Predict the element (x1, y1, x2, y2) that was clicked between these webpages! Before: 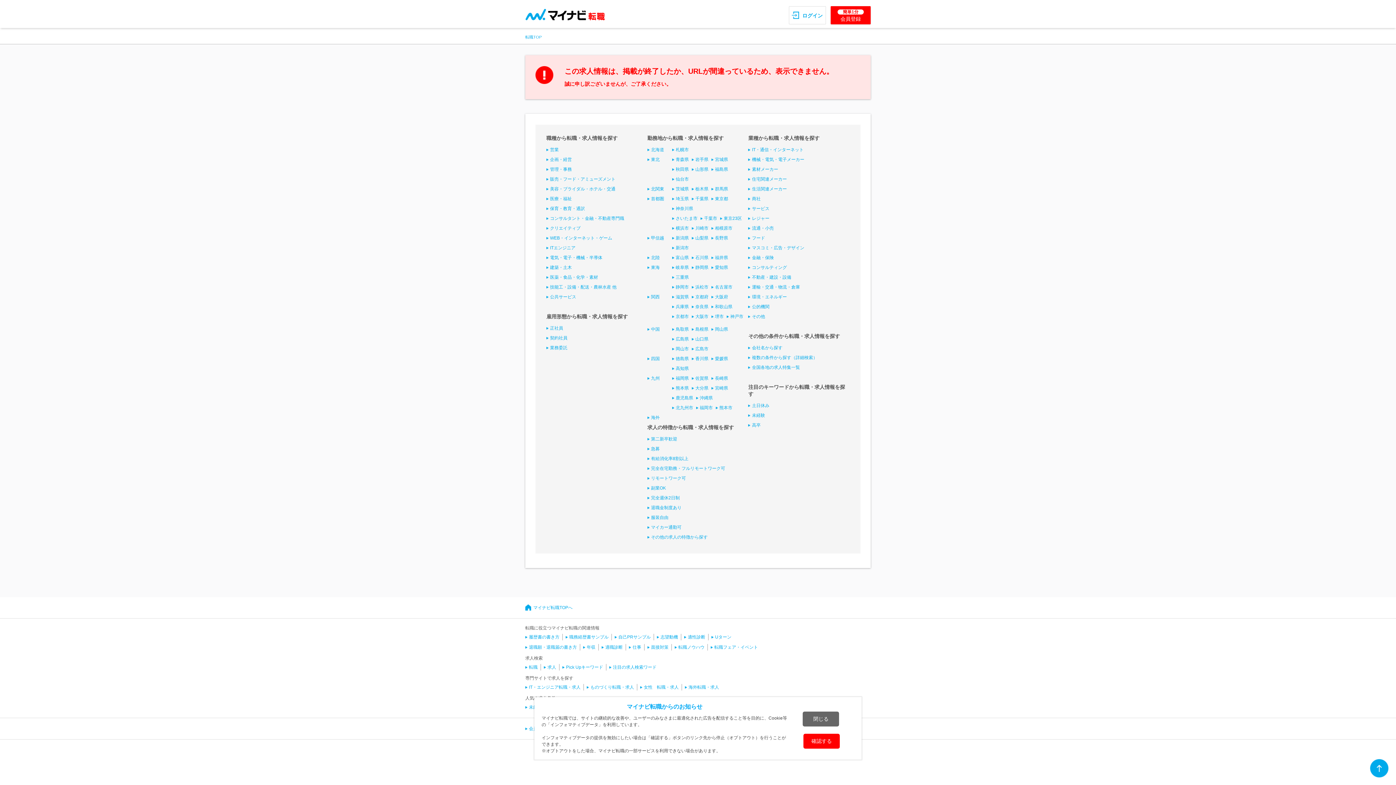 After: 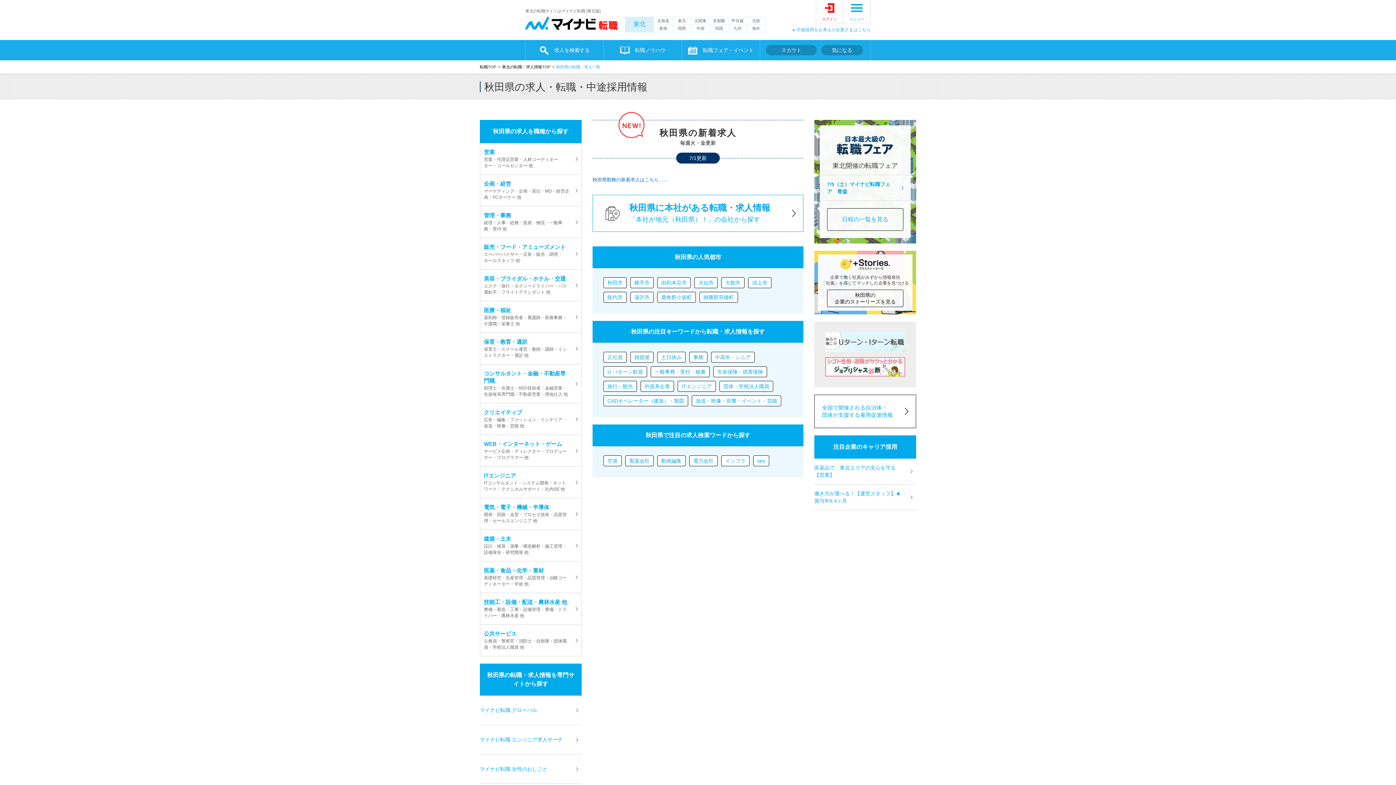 Action: label: 秋田県 bbox: (672, 166, 688, 172)